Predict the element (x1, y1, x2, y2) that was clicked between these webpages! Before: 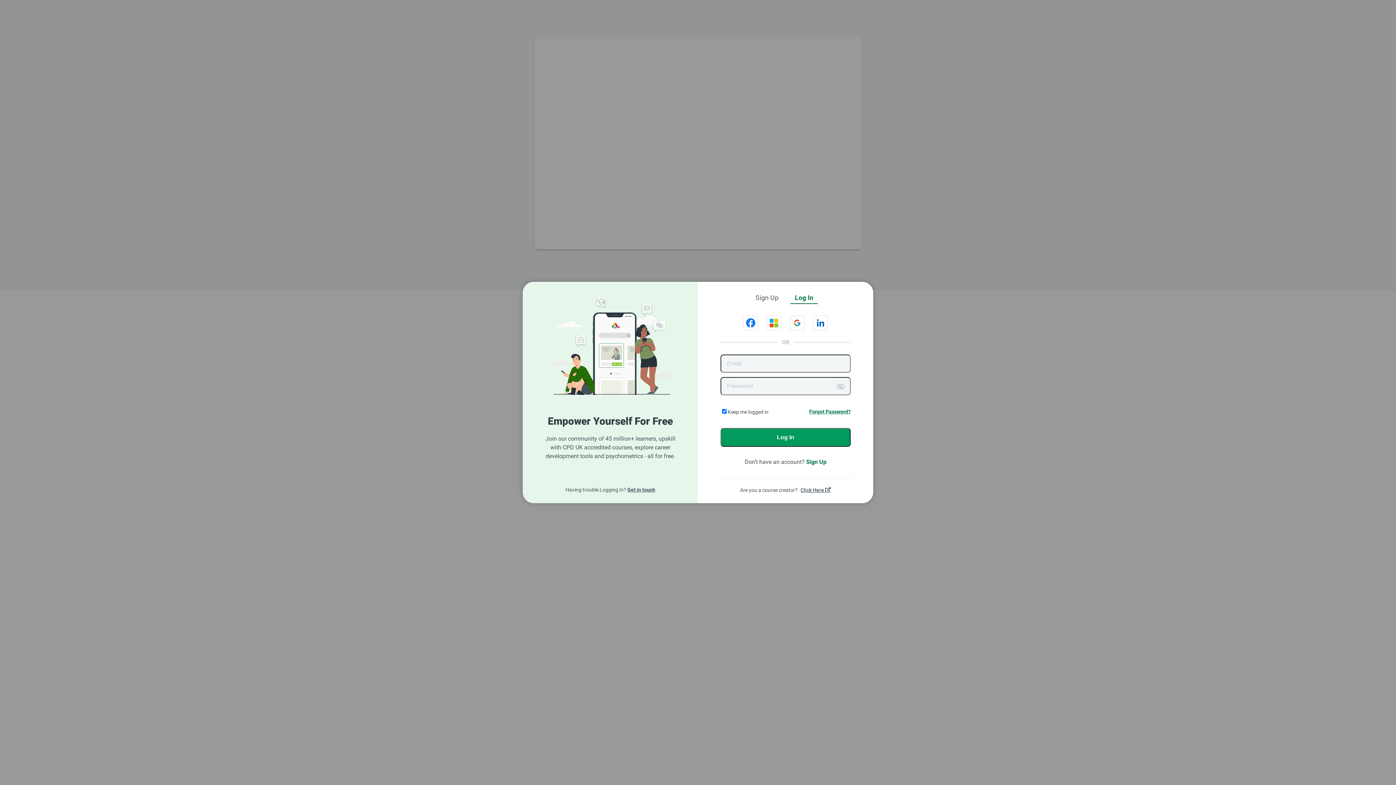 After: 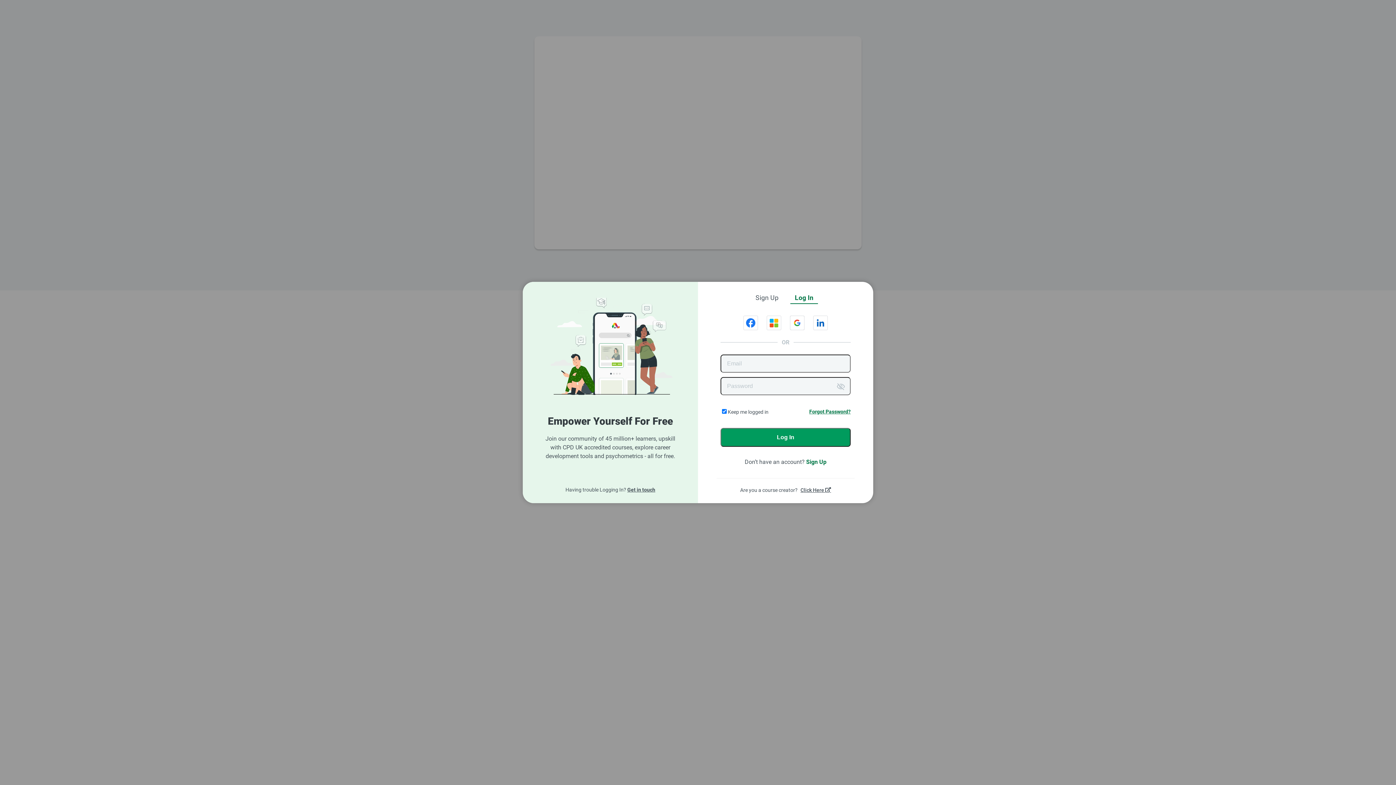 Action: label: Click Here  bbox: (798, 487, 831, 493)